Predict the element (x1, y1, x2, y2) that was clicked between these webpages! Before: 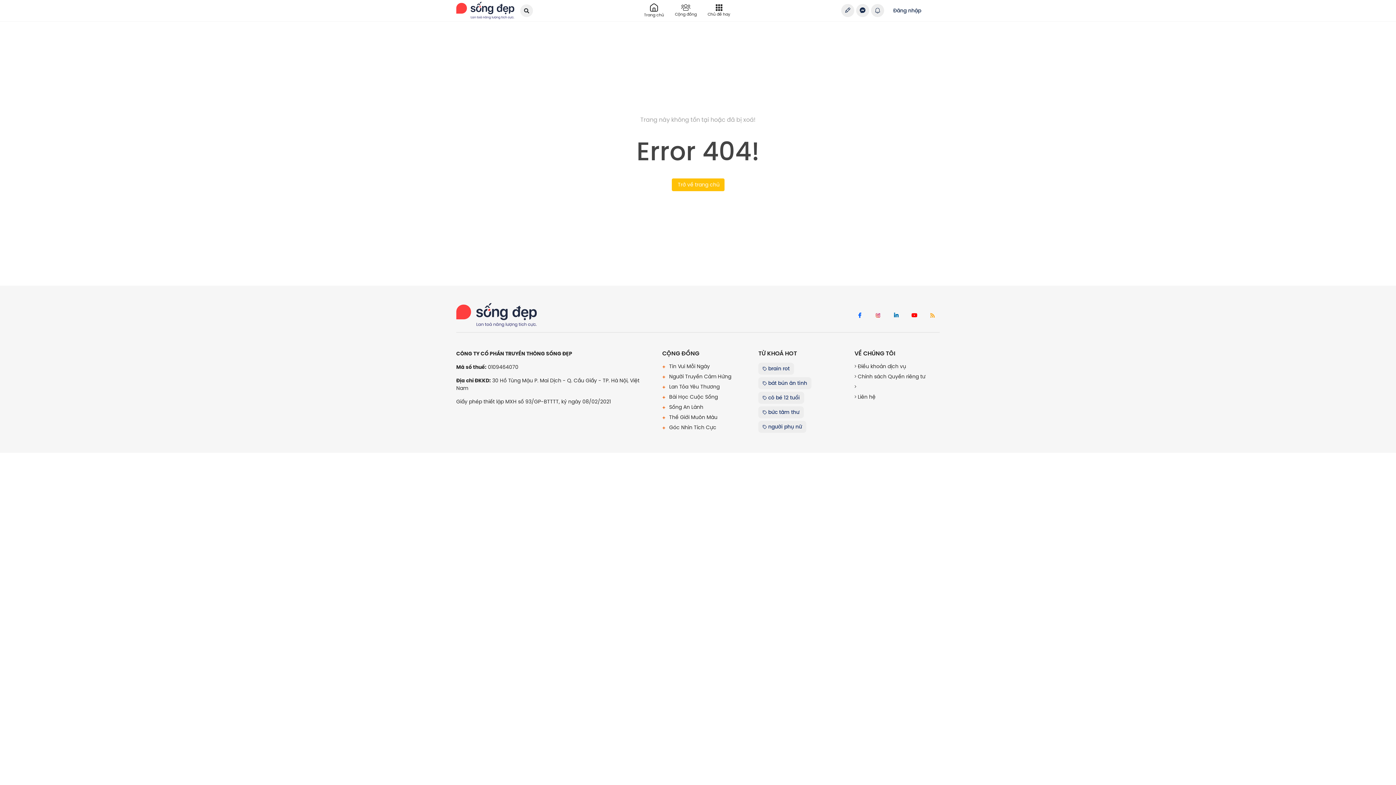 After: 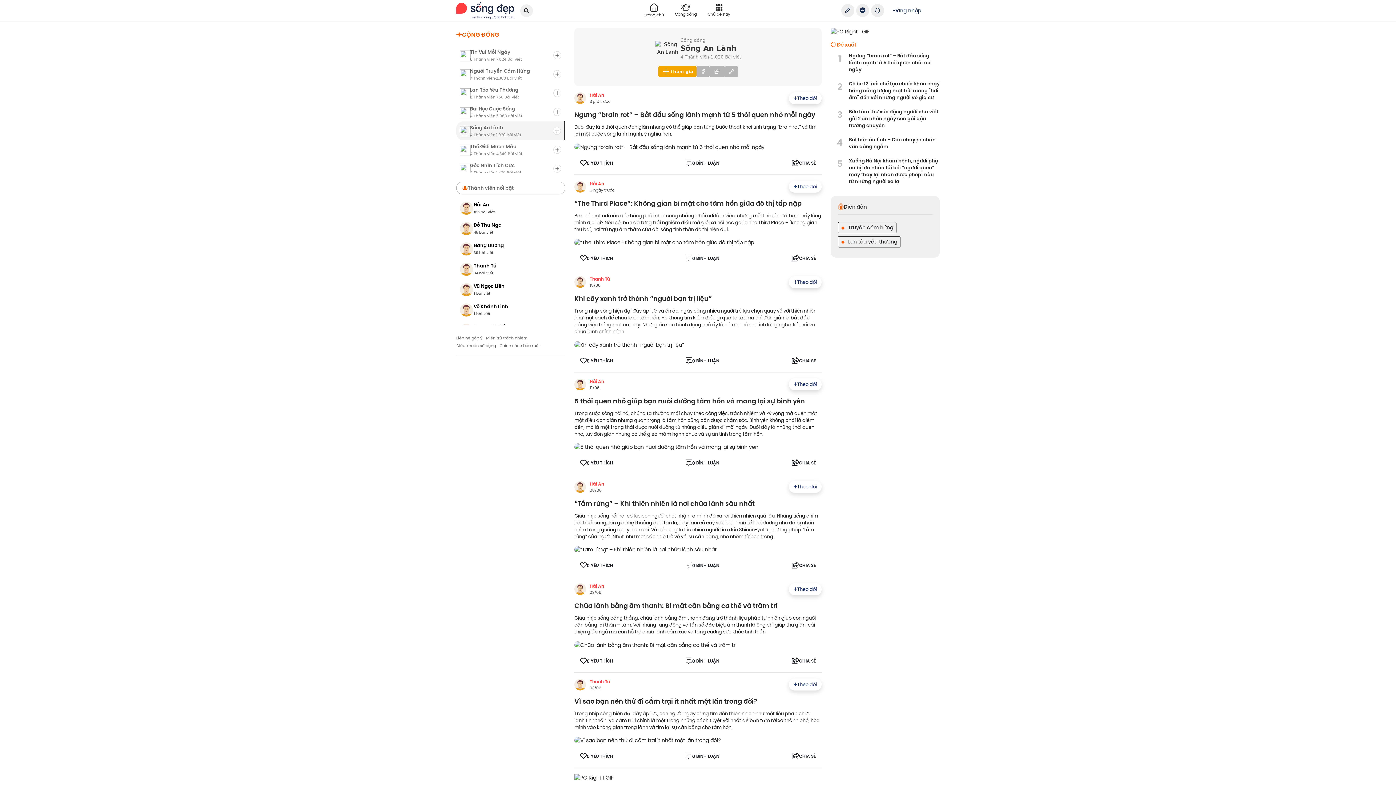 Action: bbox: (662, 403, 703, 411) label:  Sống An Lành